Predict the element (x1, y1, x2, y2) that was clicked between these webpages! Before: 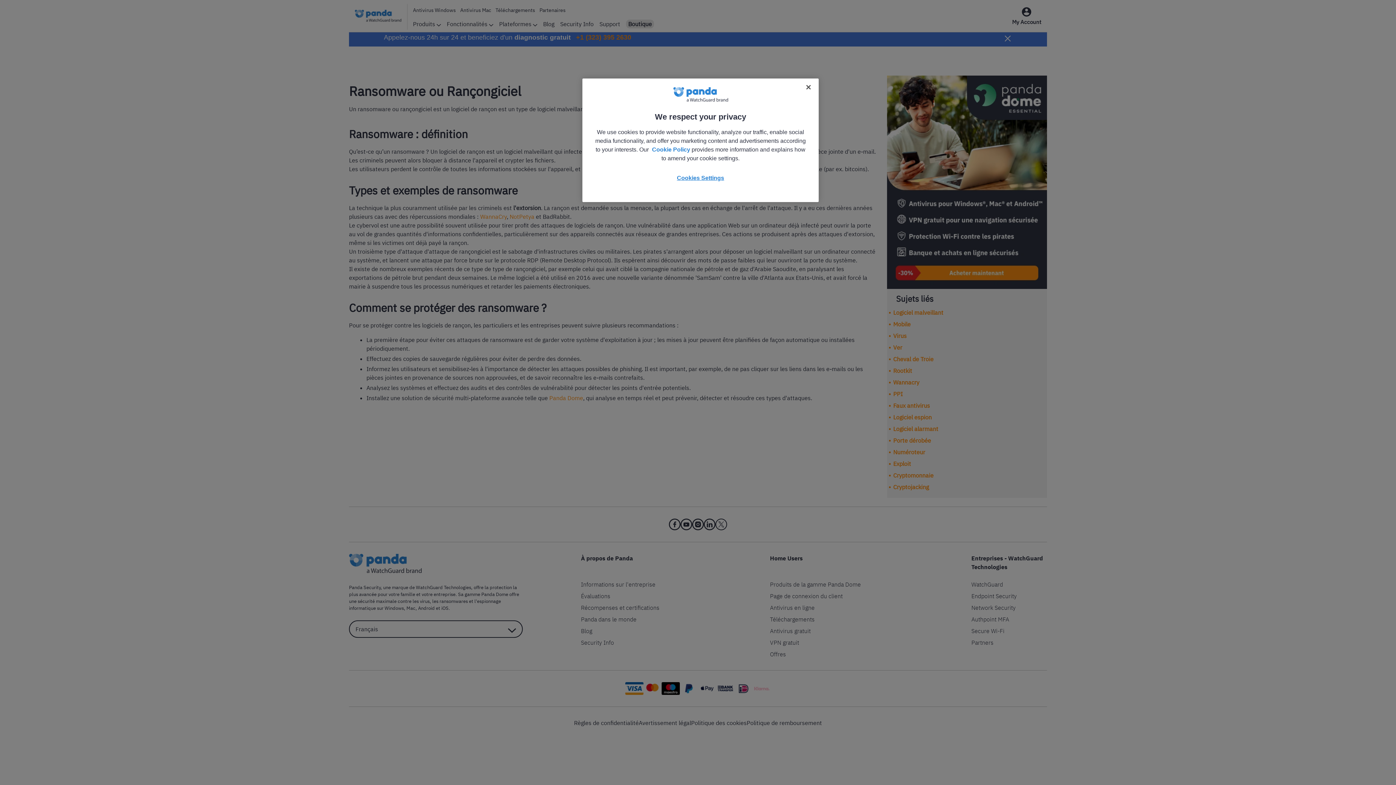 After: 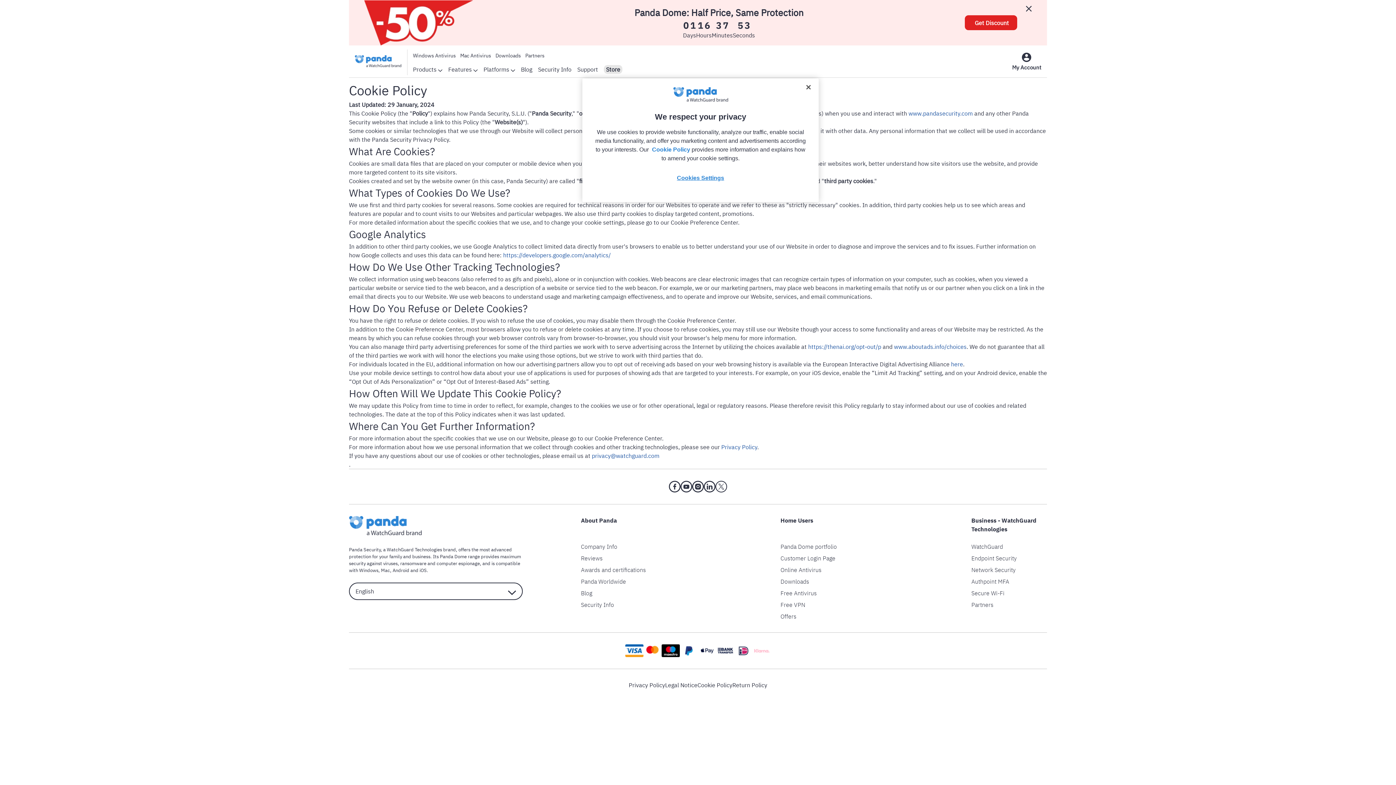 Action: bbox: (652, 146, 690, 152) label: Cookie Policy